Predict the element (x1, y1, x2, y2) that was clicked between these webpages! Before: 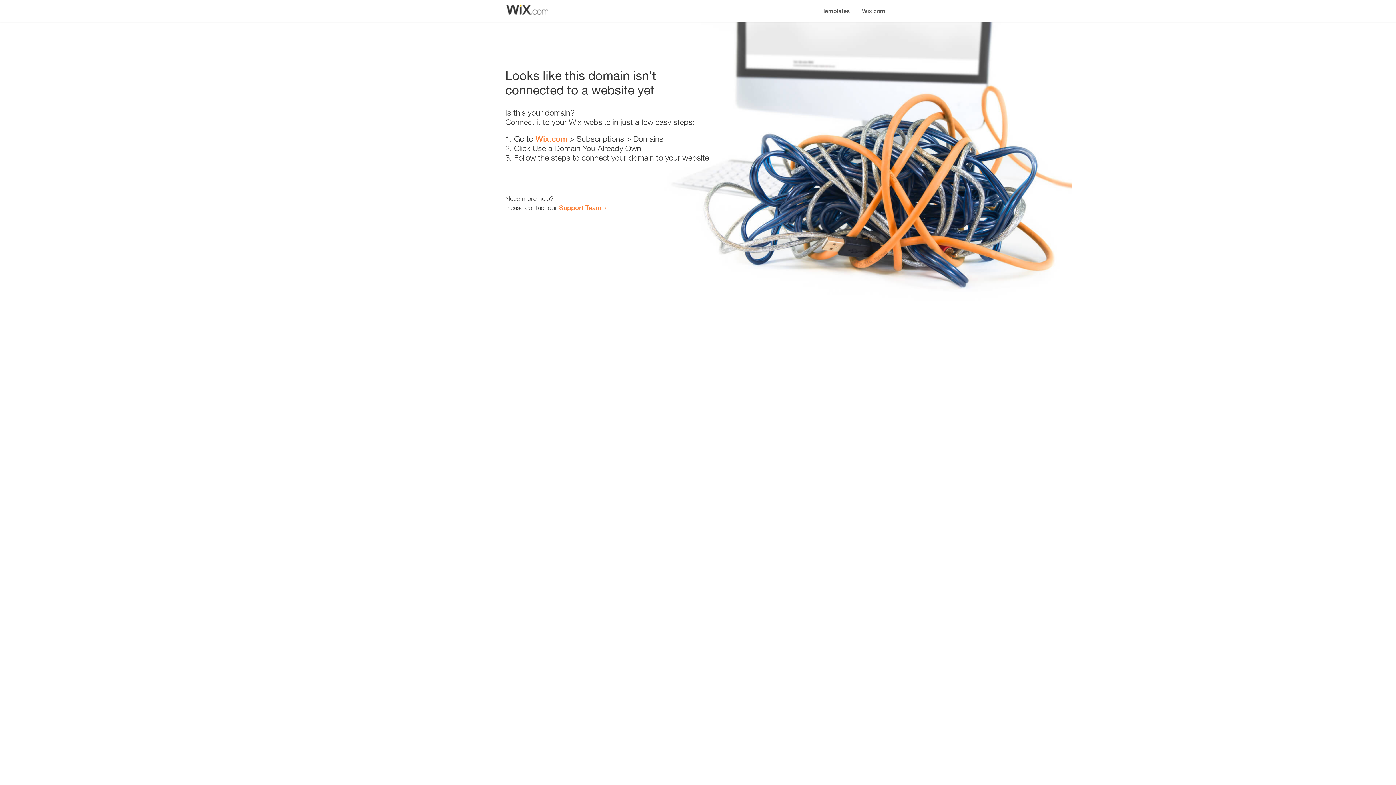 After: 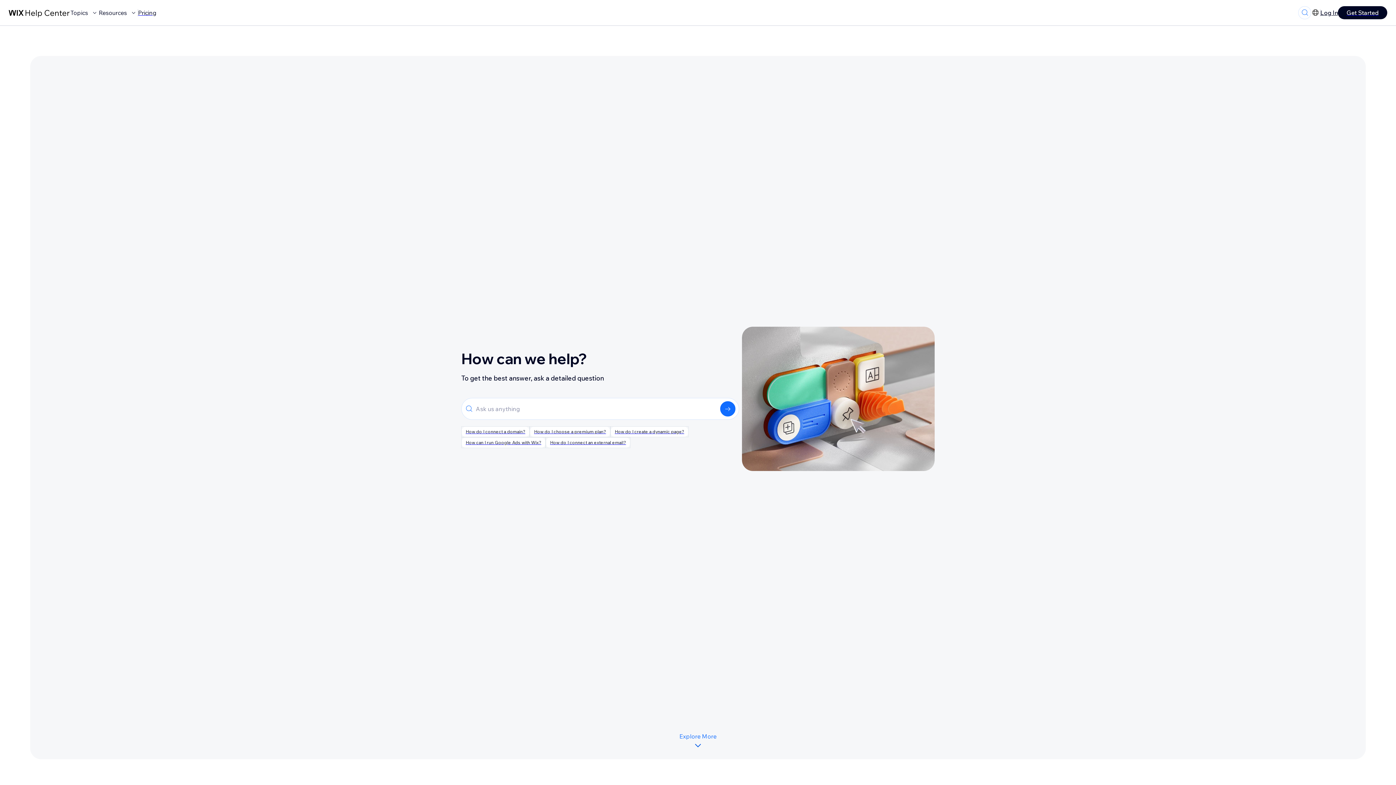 Action: label: Support Team bbox: (559, 203, 601, 211)